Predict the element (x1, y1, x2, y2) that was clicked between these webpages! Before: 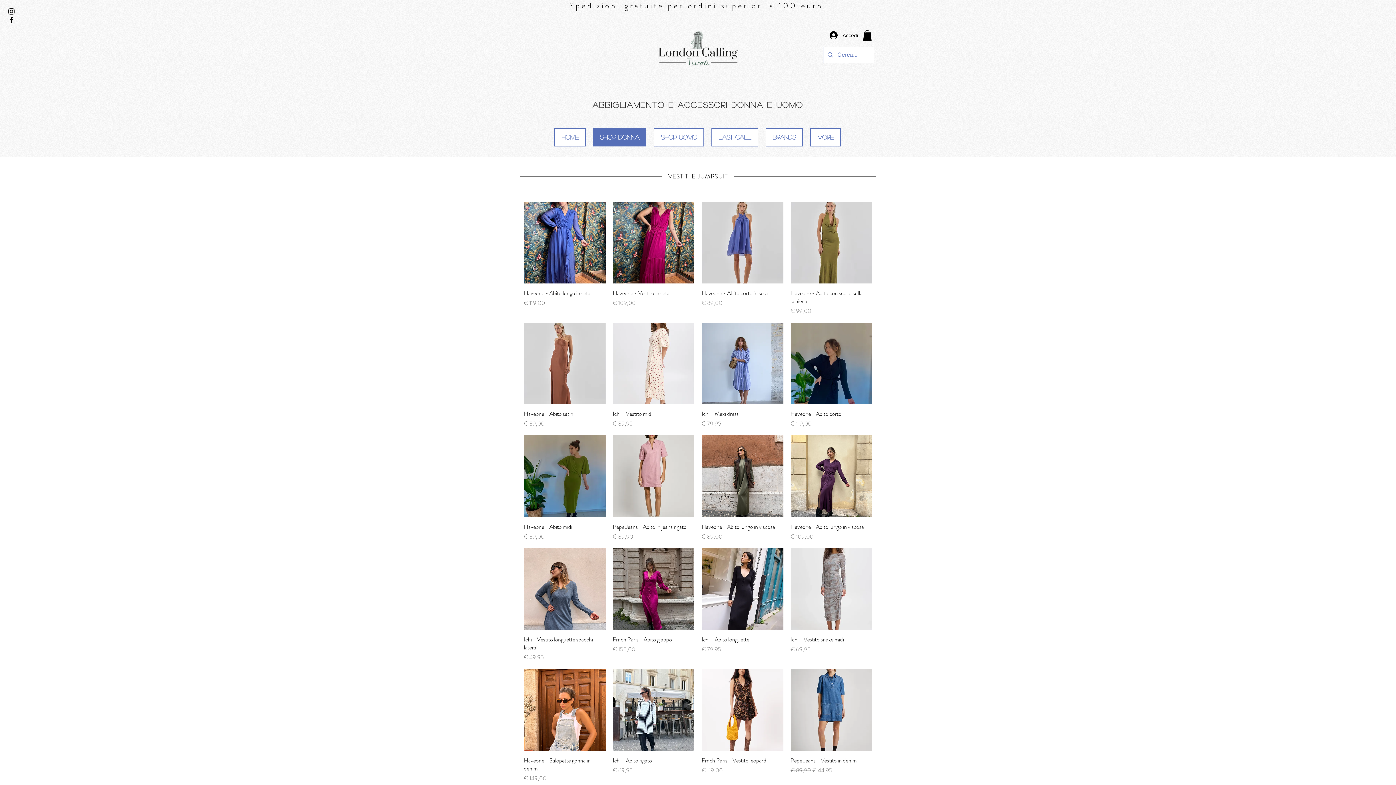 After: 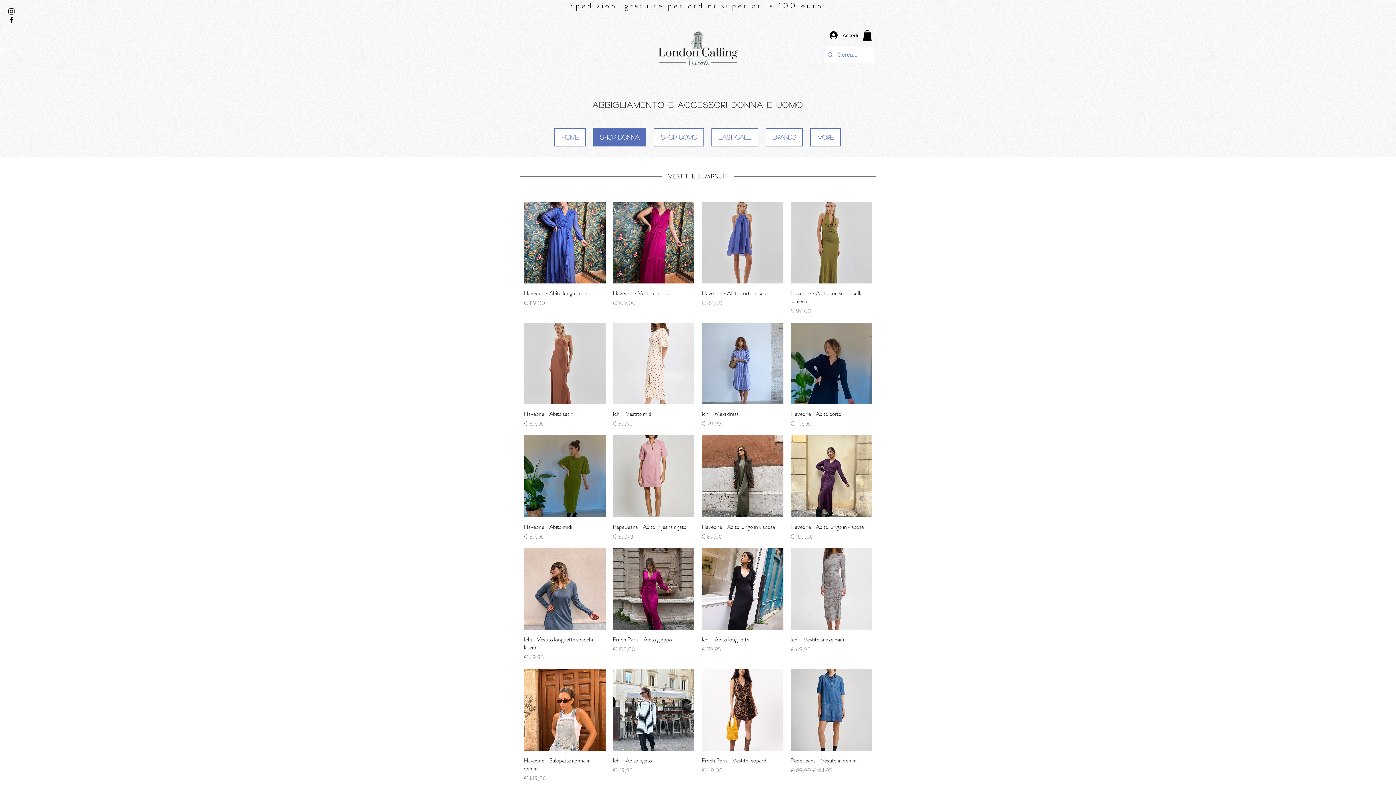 Action: label: LAST CALL bbox: (711, 128, 758, 146)